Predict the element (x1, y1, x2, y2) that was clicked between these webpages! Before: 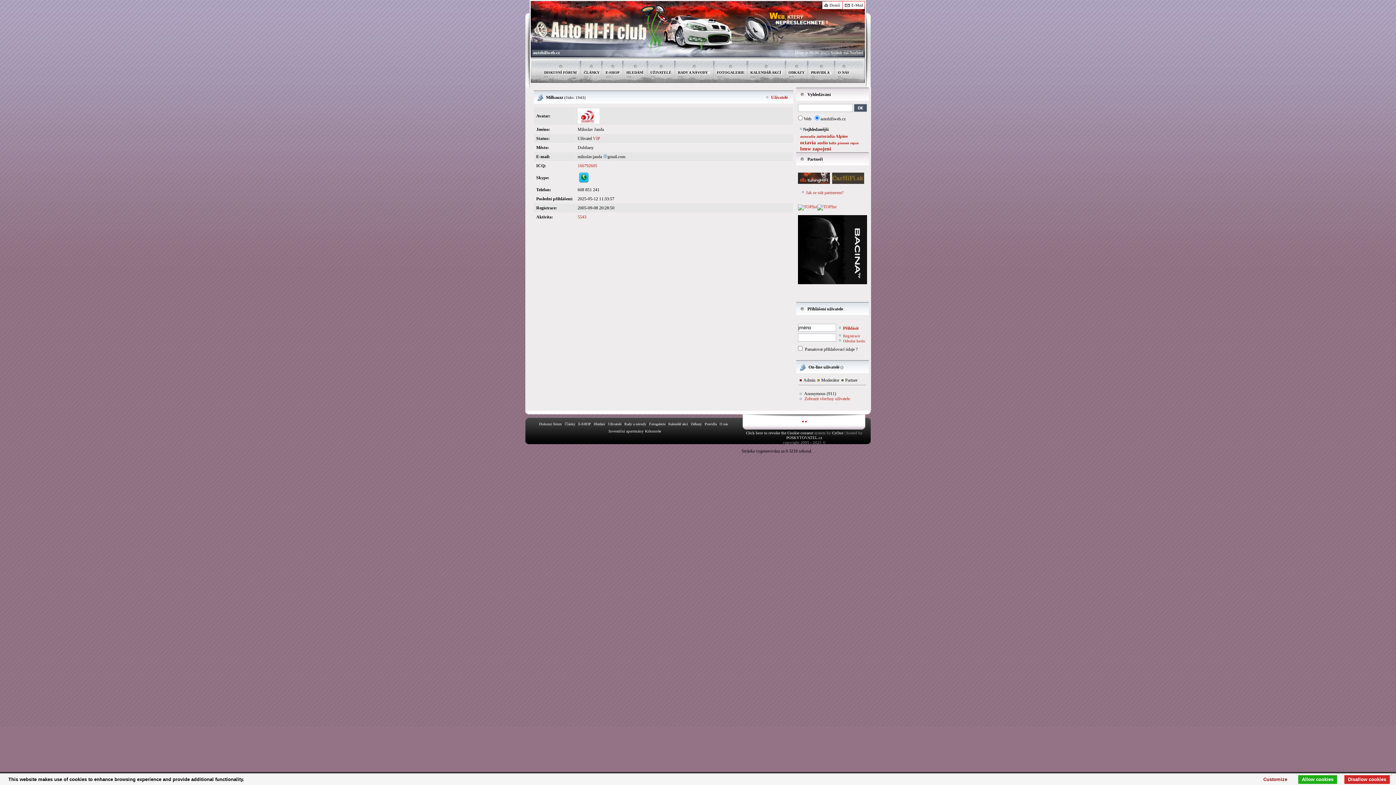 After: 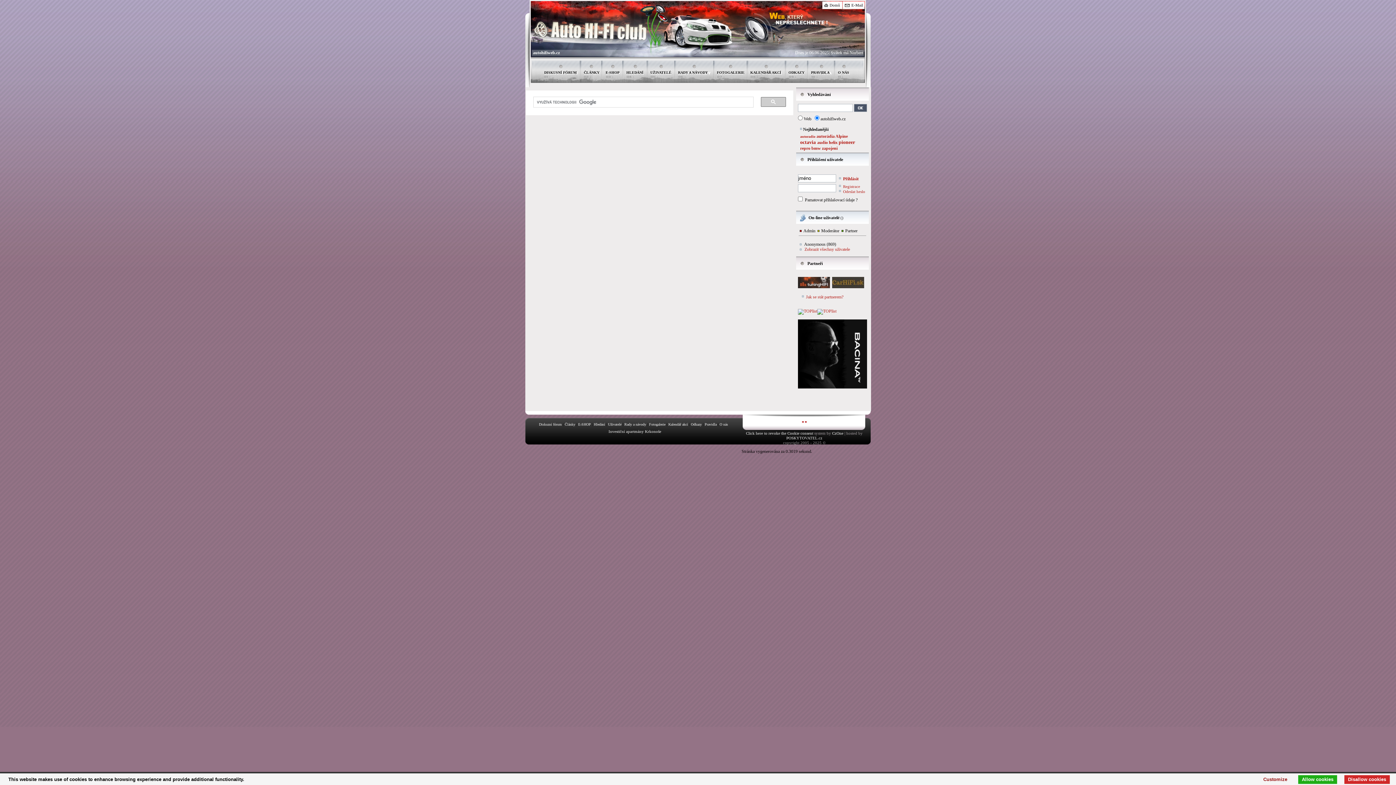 Action: bbox: (817, 140, 828, 145) label: audio